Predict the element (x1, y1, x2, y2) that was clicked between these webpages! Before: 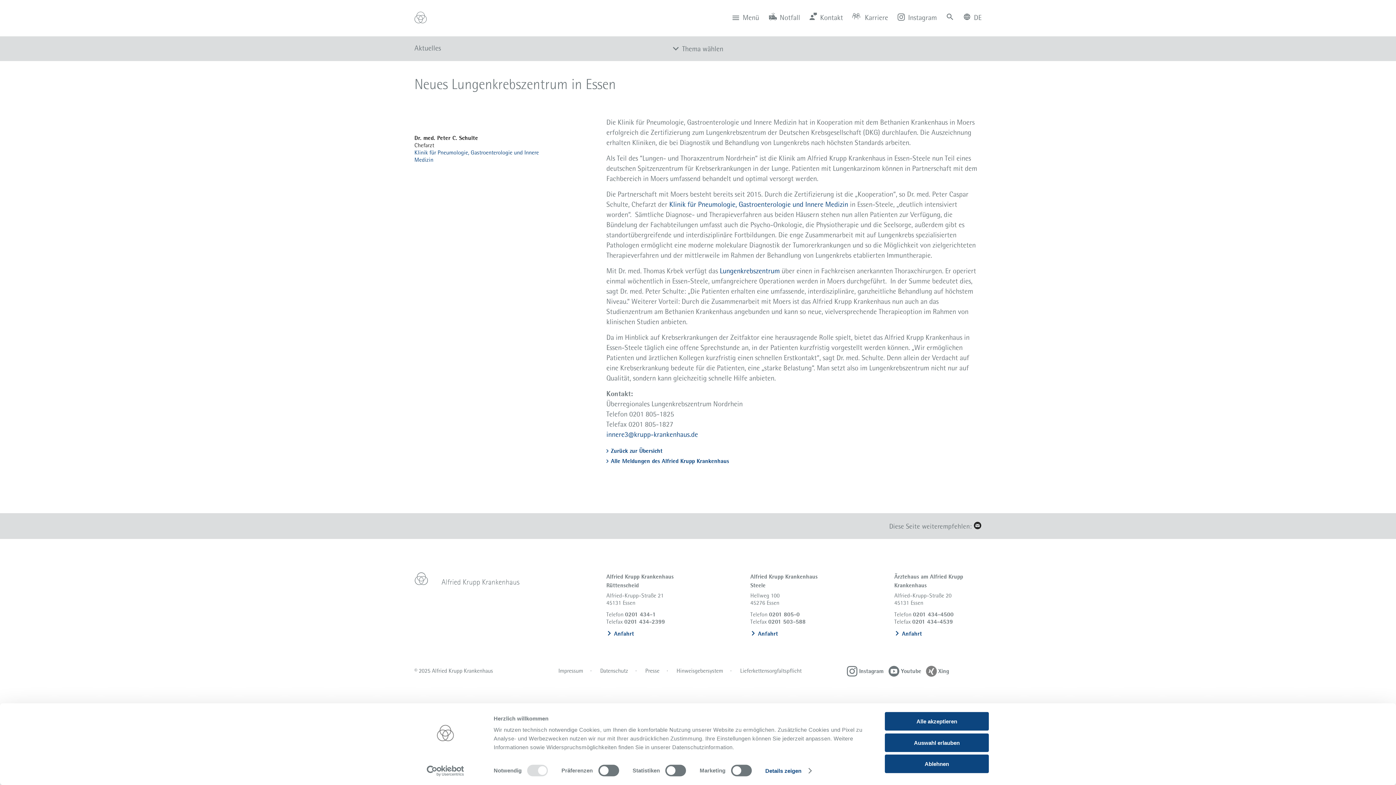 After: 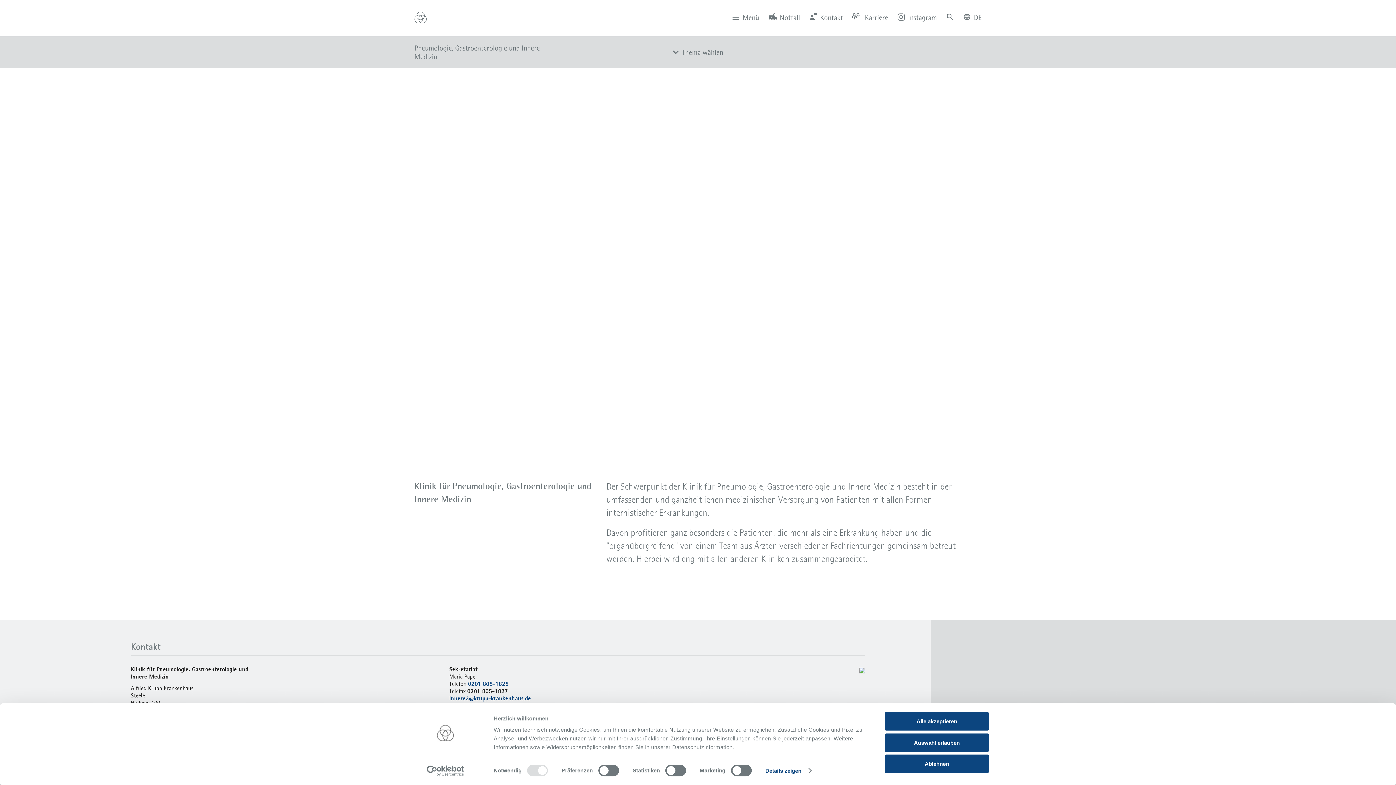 Action: bbox: (669, 200, 850, 208) label: Klinik für Pneumologie, Gastroenterologie und Innere Medizin 